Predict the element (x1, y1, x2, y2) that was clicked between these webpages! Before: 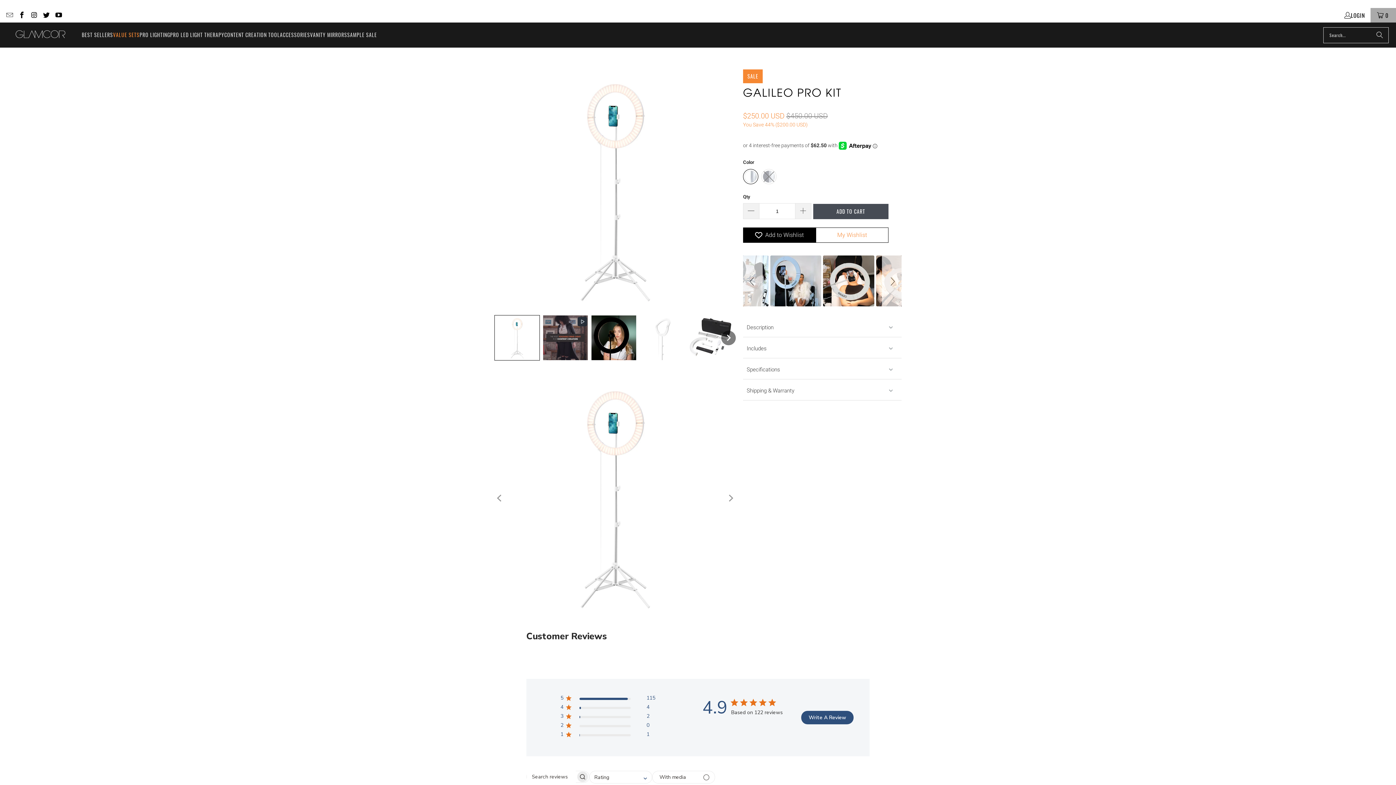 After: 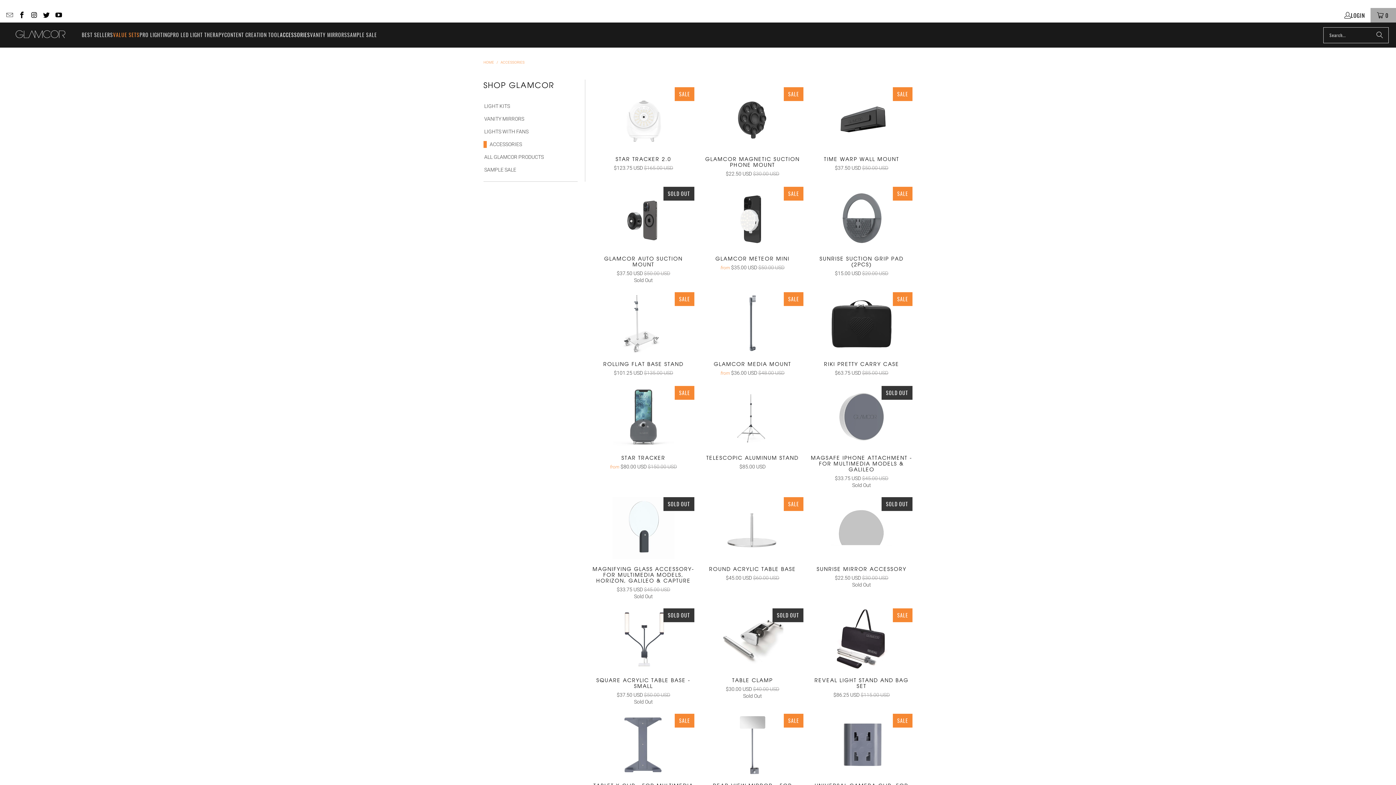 Action: label: ACCESSORIES bbox: (280, 26, 310, 43)